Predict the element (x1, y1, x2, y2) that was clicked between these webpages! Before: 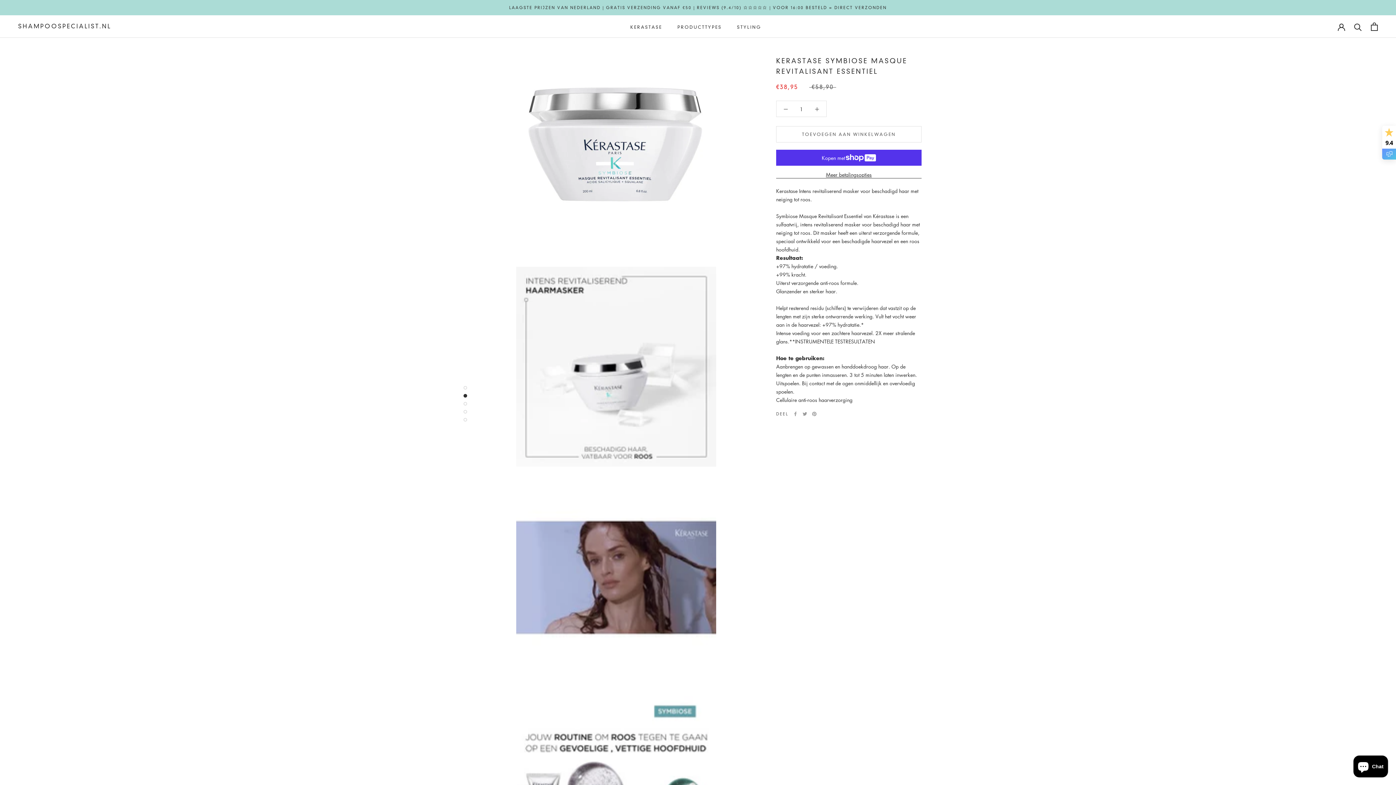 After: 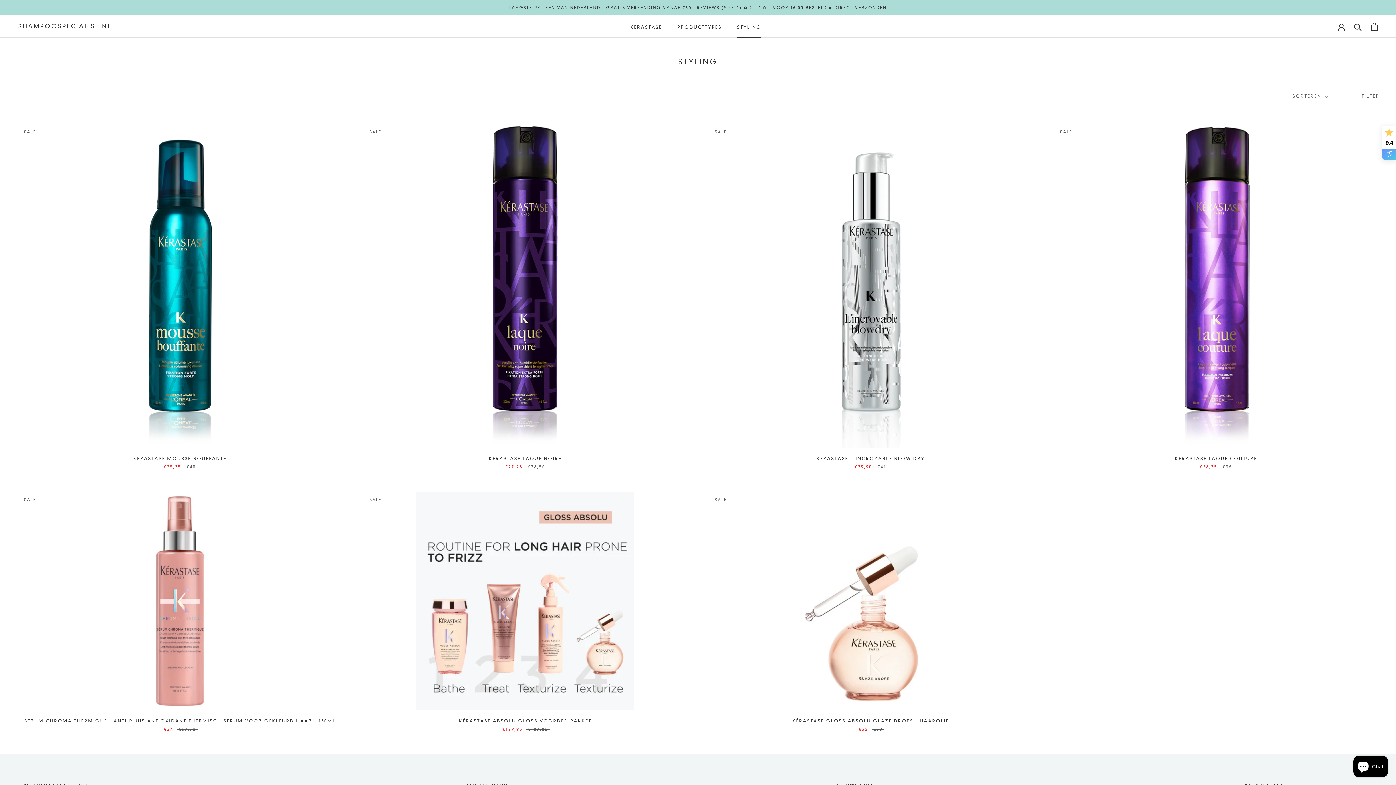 Action: label: STYLING
STYLING bbox: (737, 24, 761, 29)